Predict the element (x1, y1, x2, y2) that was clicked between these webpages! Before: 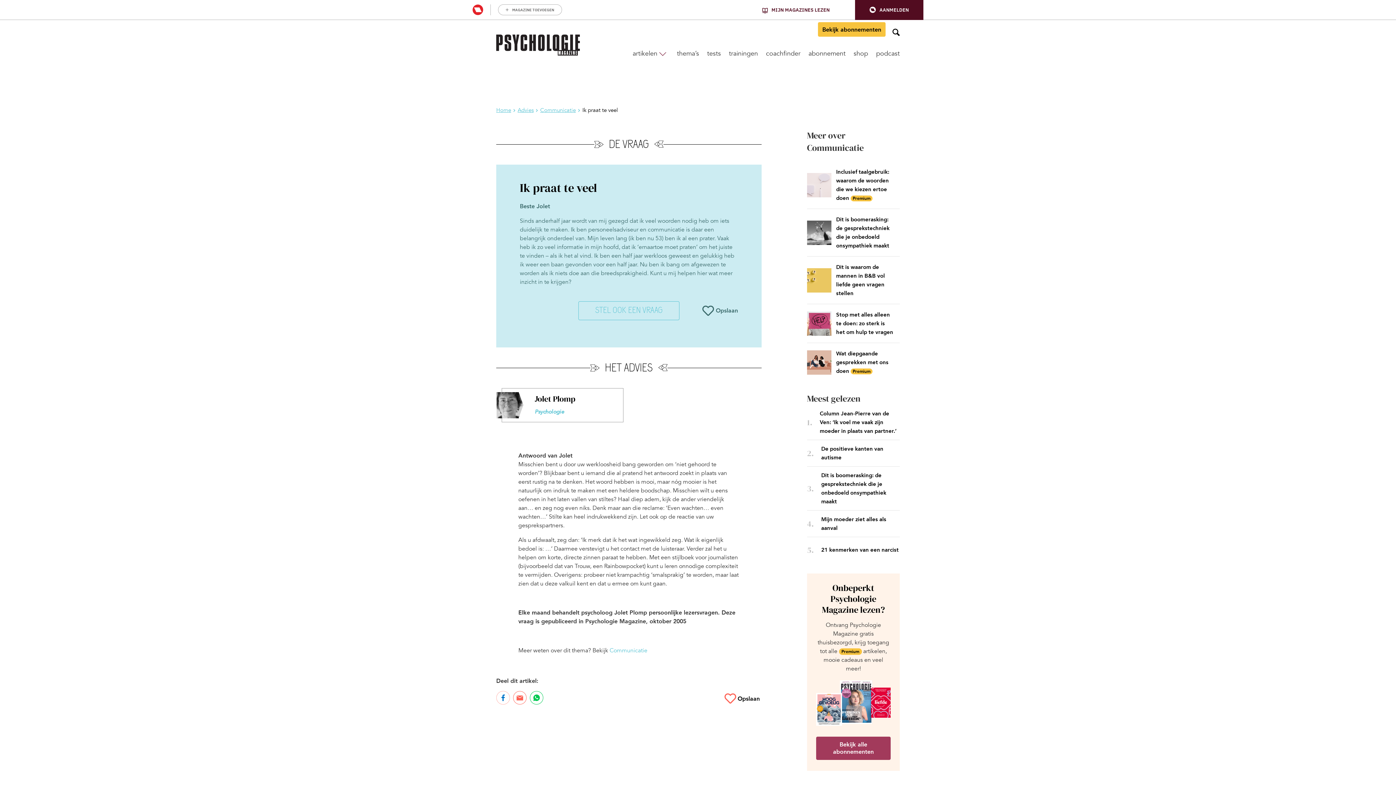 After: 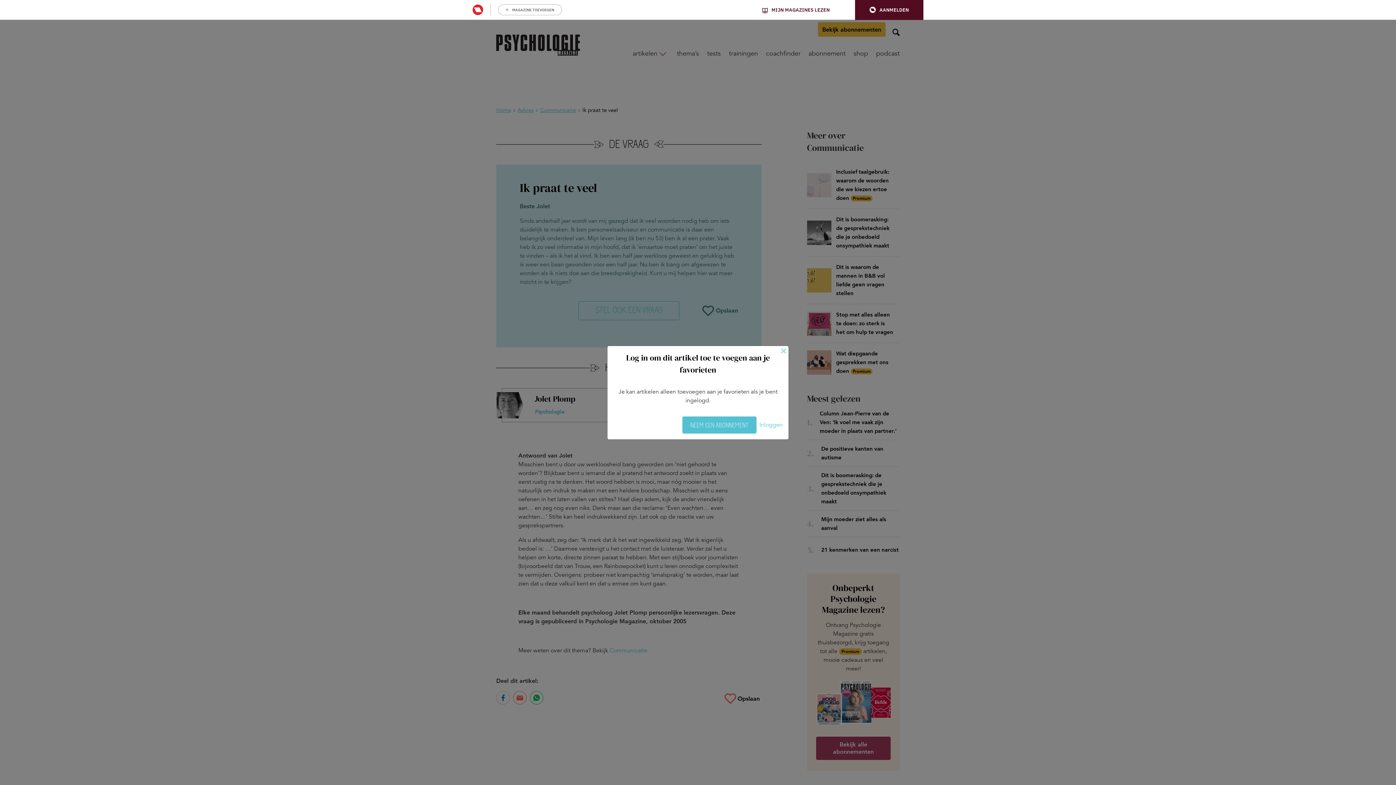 Action: label:  Opslaan bbox: (702, 305, 738, 316)